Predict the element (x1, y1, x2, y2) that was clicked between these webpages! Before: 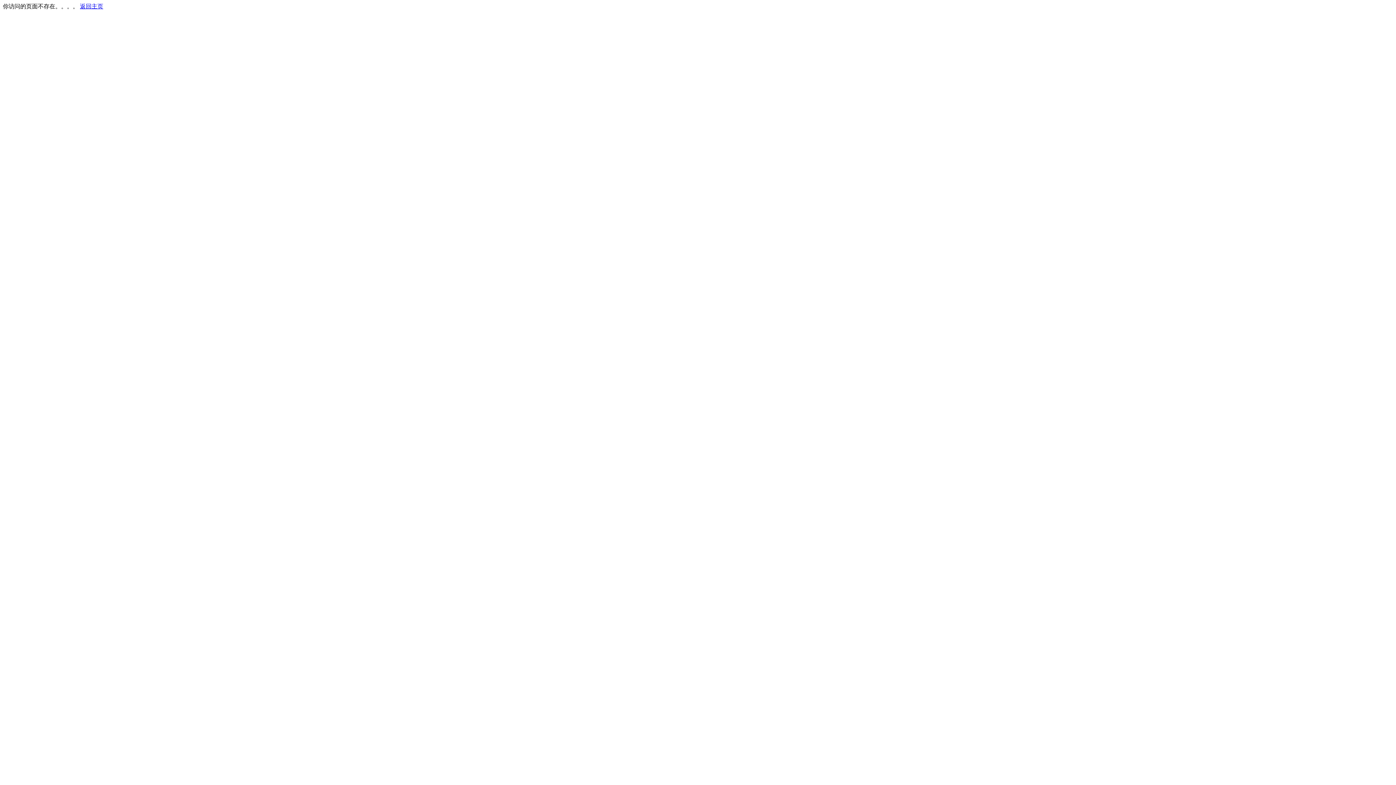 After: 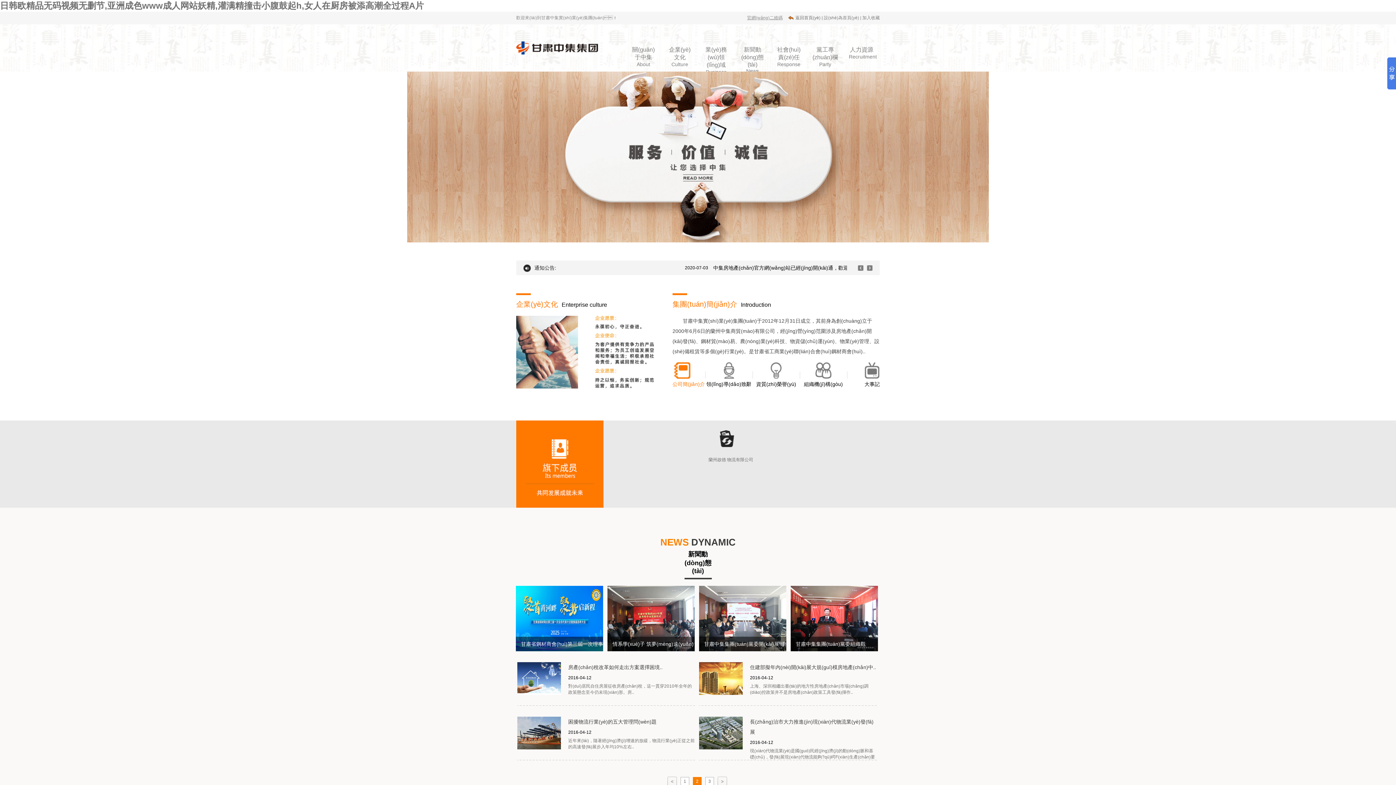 Action: bbox: (80, 3, 103, 9) label: 返回主页